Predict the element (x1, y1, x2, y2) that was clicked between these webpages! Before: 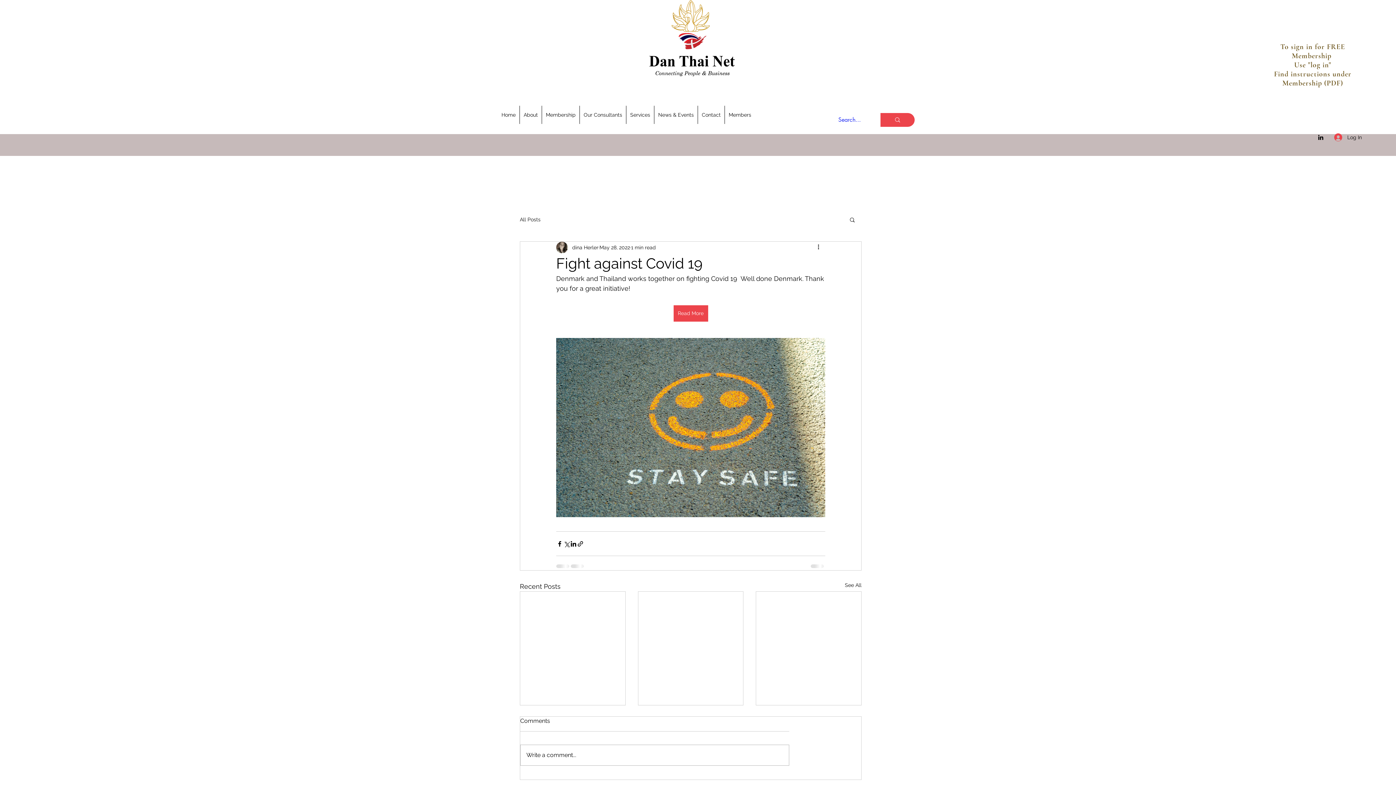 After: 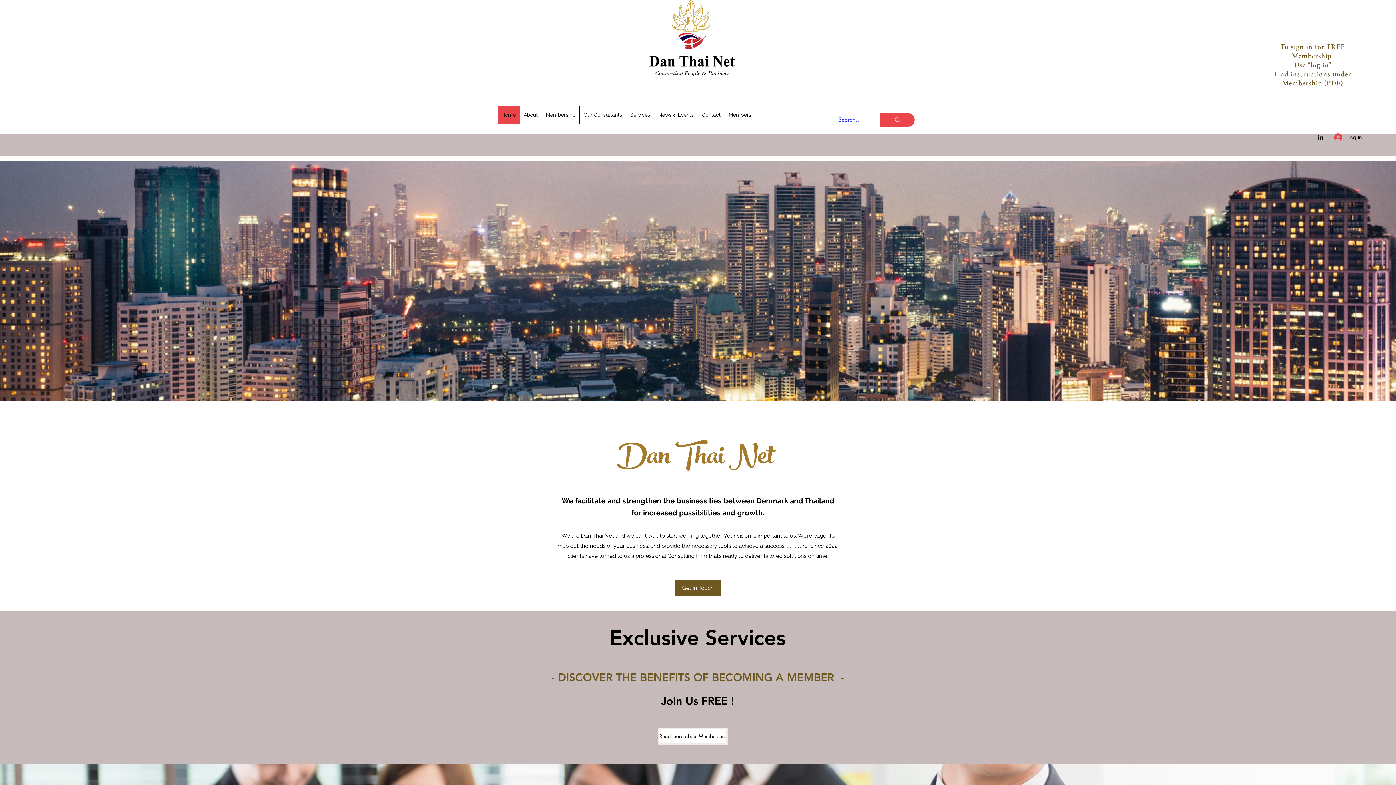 Action: label: Home bbox: (497, 105, 519, 124)